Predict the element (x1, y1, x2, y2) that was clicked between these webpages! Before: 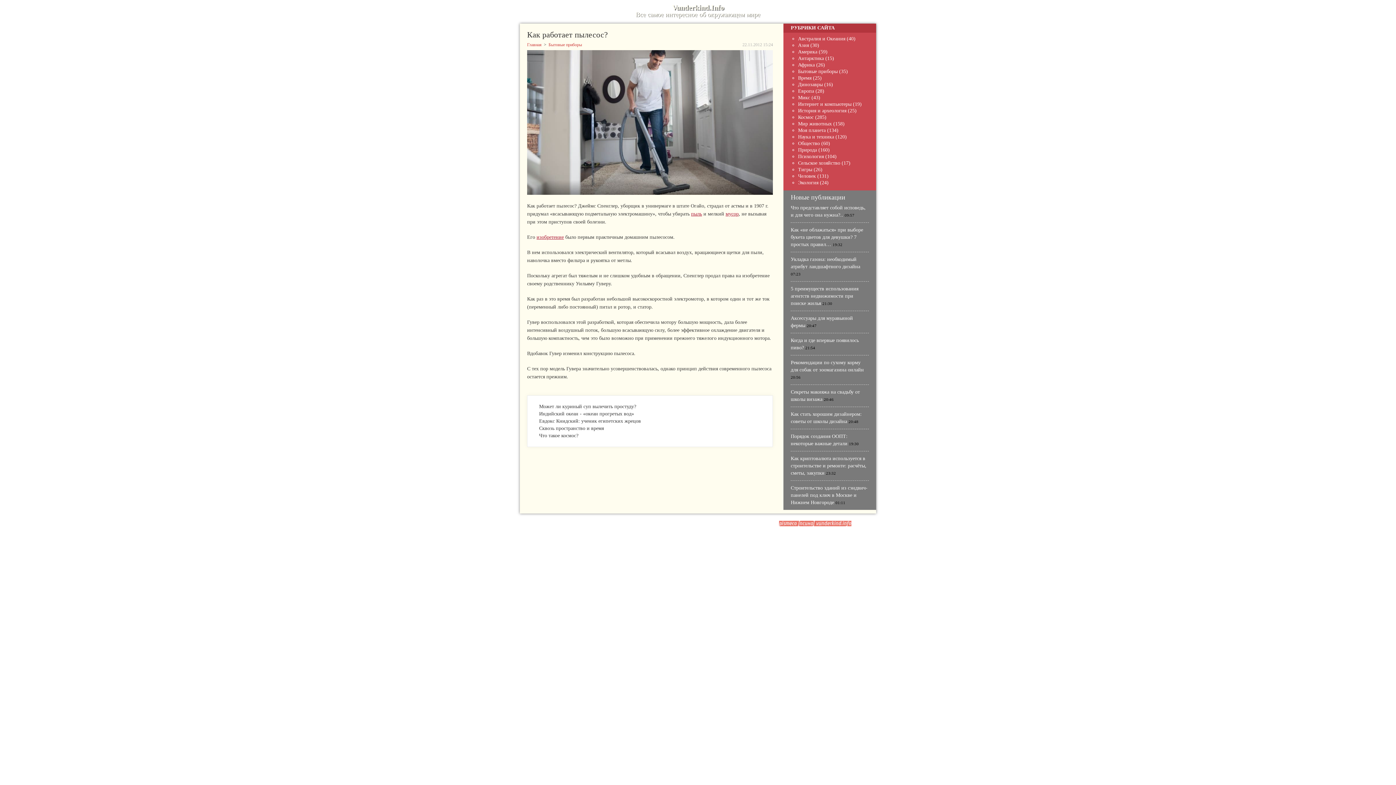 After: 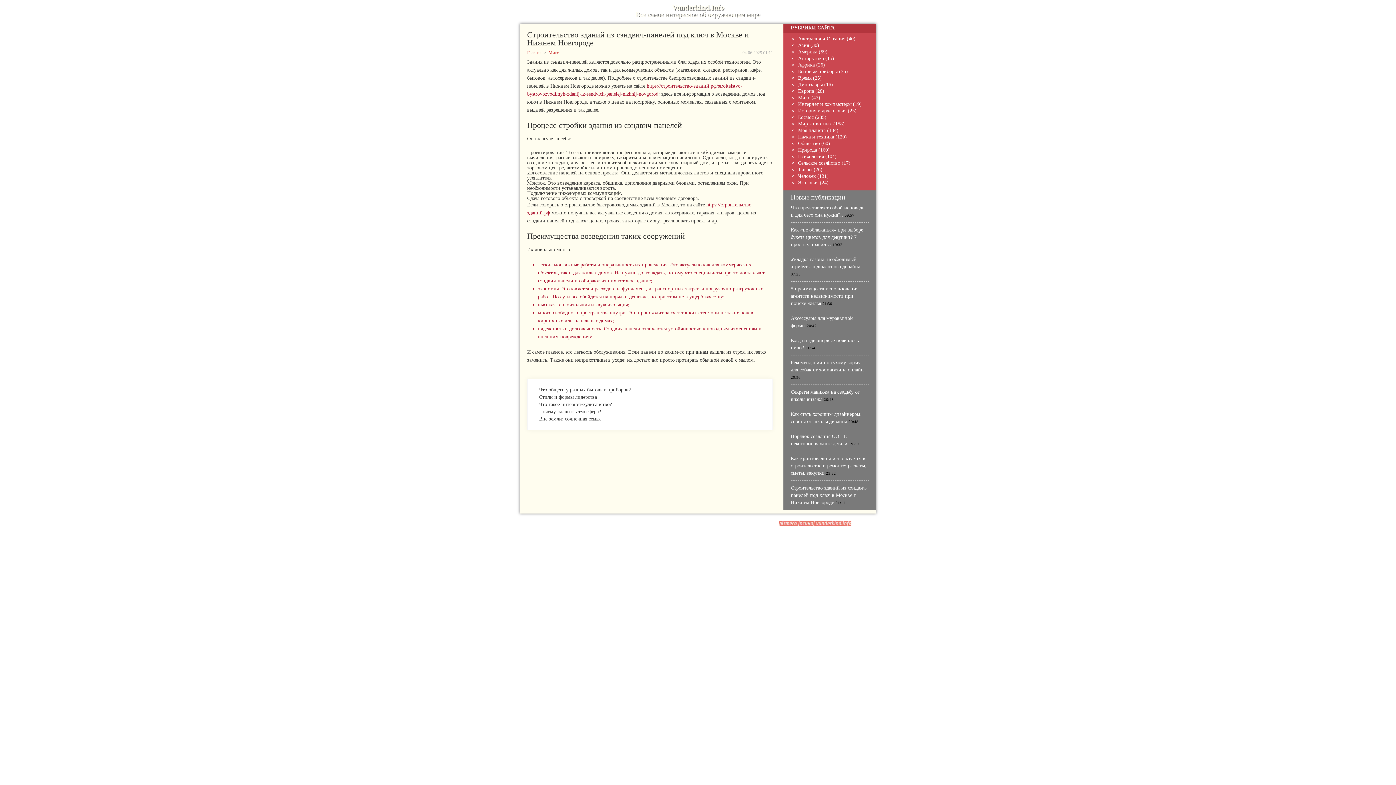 Action: bbox: (790, 485, 867, 505) label: Строительство зданий из сэндвич-панелей под ключ в Москве и Нижнем Новгороде